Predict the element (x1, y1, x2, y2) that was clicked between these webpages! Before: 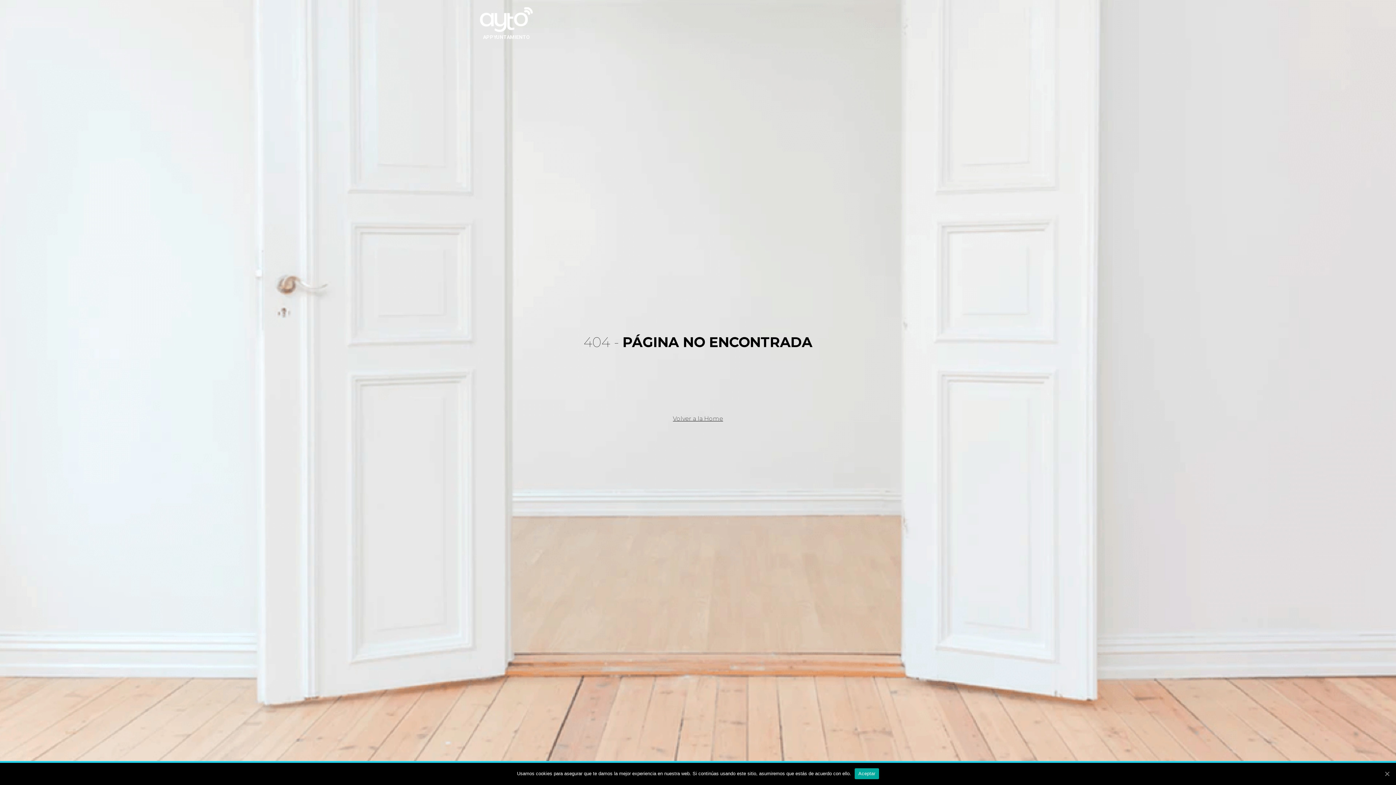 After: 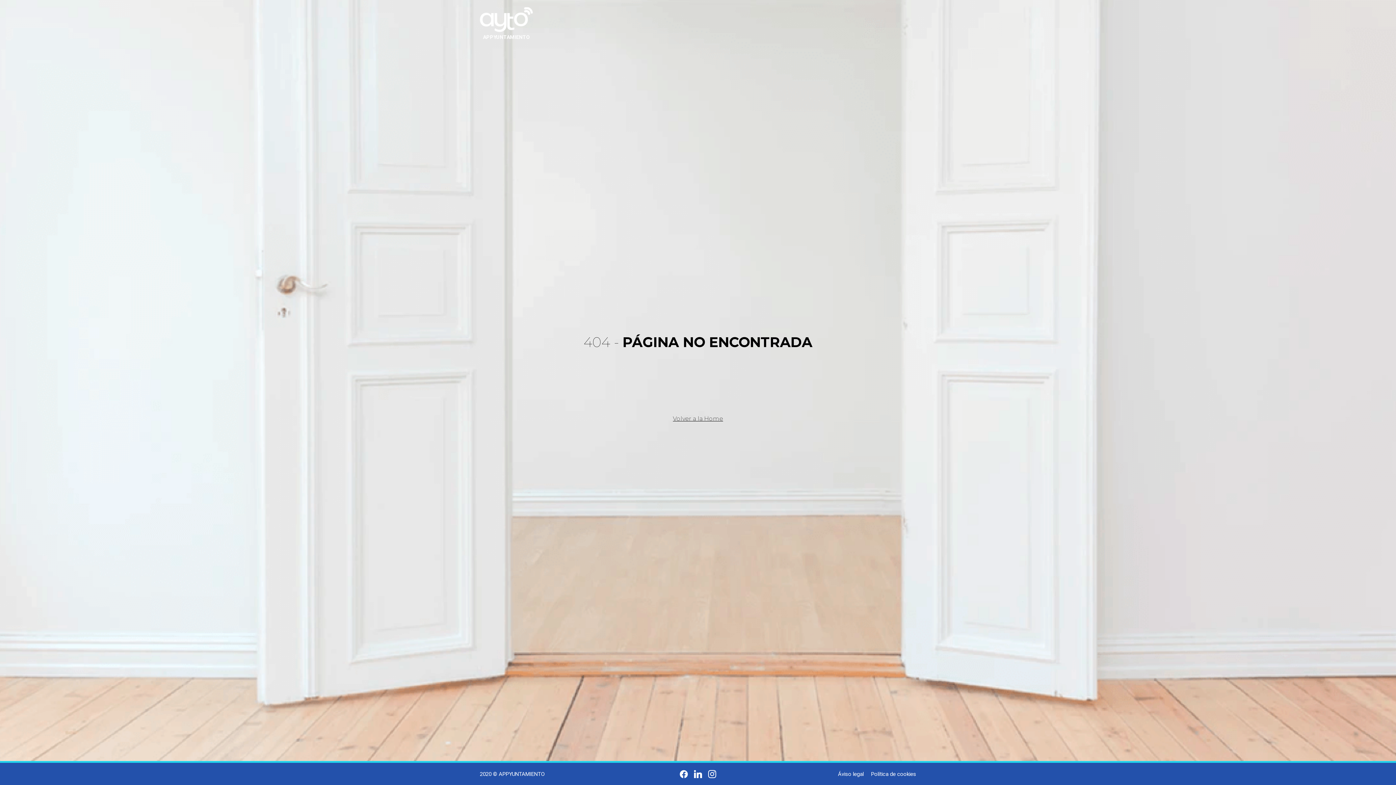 Action: bbox: (854, 768, 879, 779) label: Aceptar